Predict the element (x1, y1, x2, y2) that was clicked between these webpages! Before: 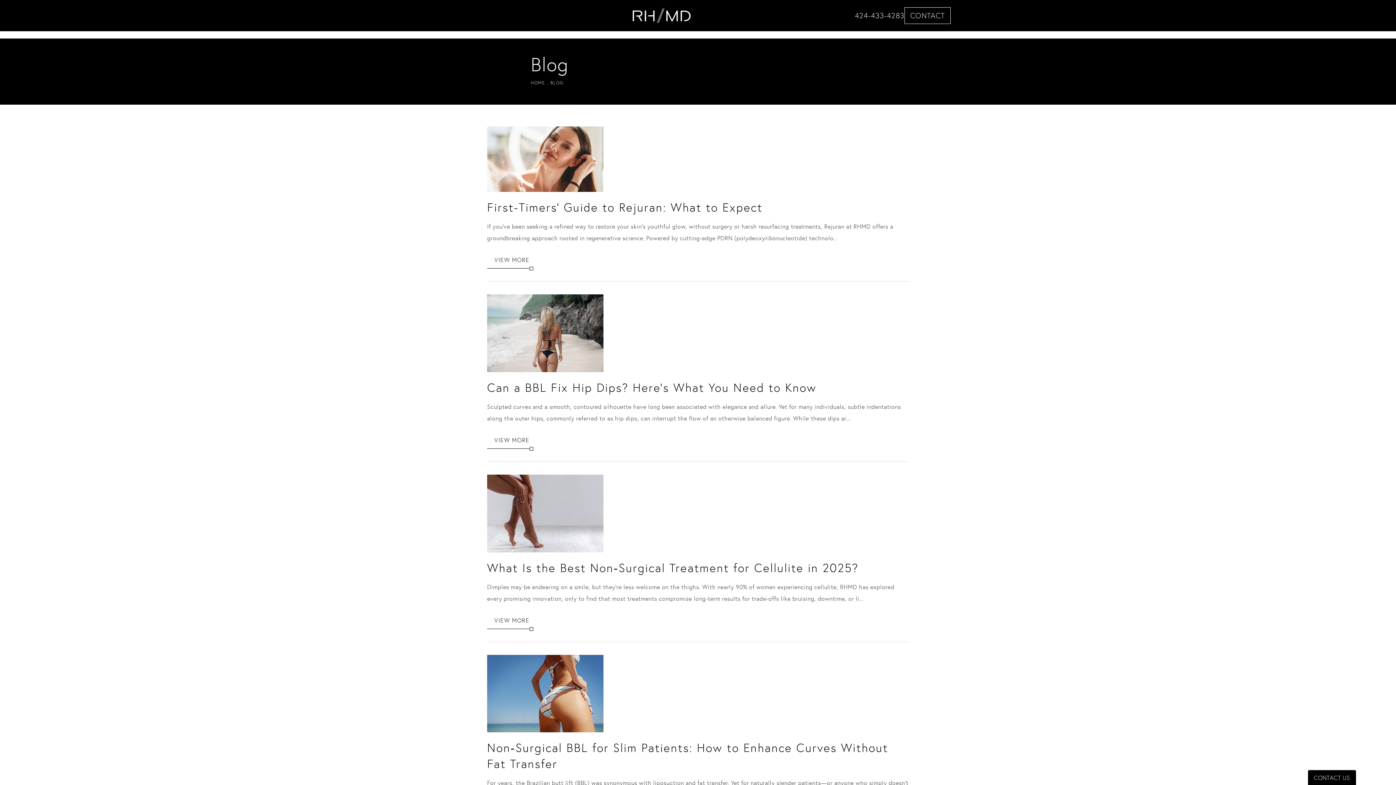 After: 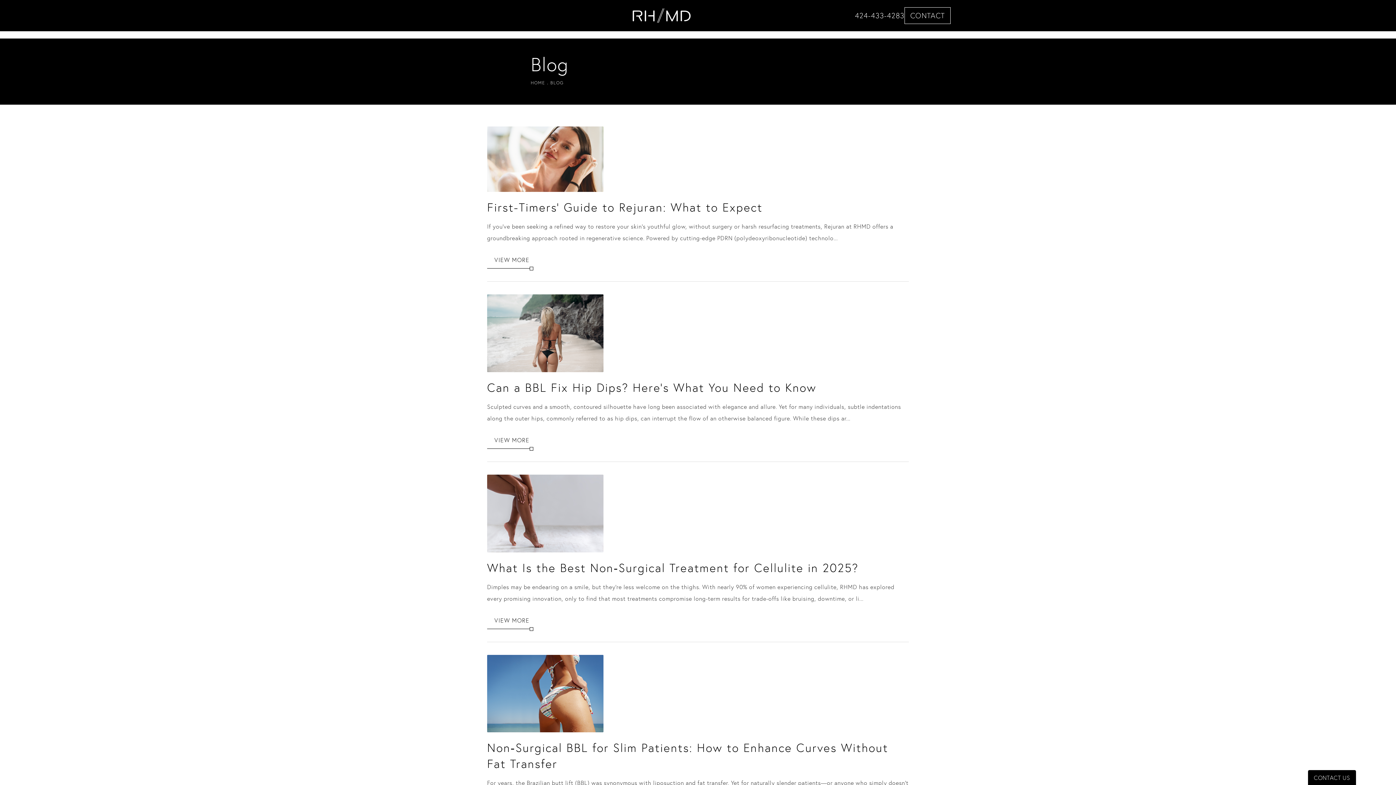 Action: bbox: (455, 10, 459, 21) label: Raffi Hovsepian, MD on Youtube opens in a new tab